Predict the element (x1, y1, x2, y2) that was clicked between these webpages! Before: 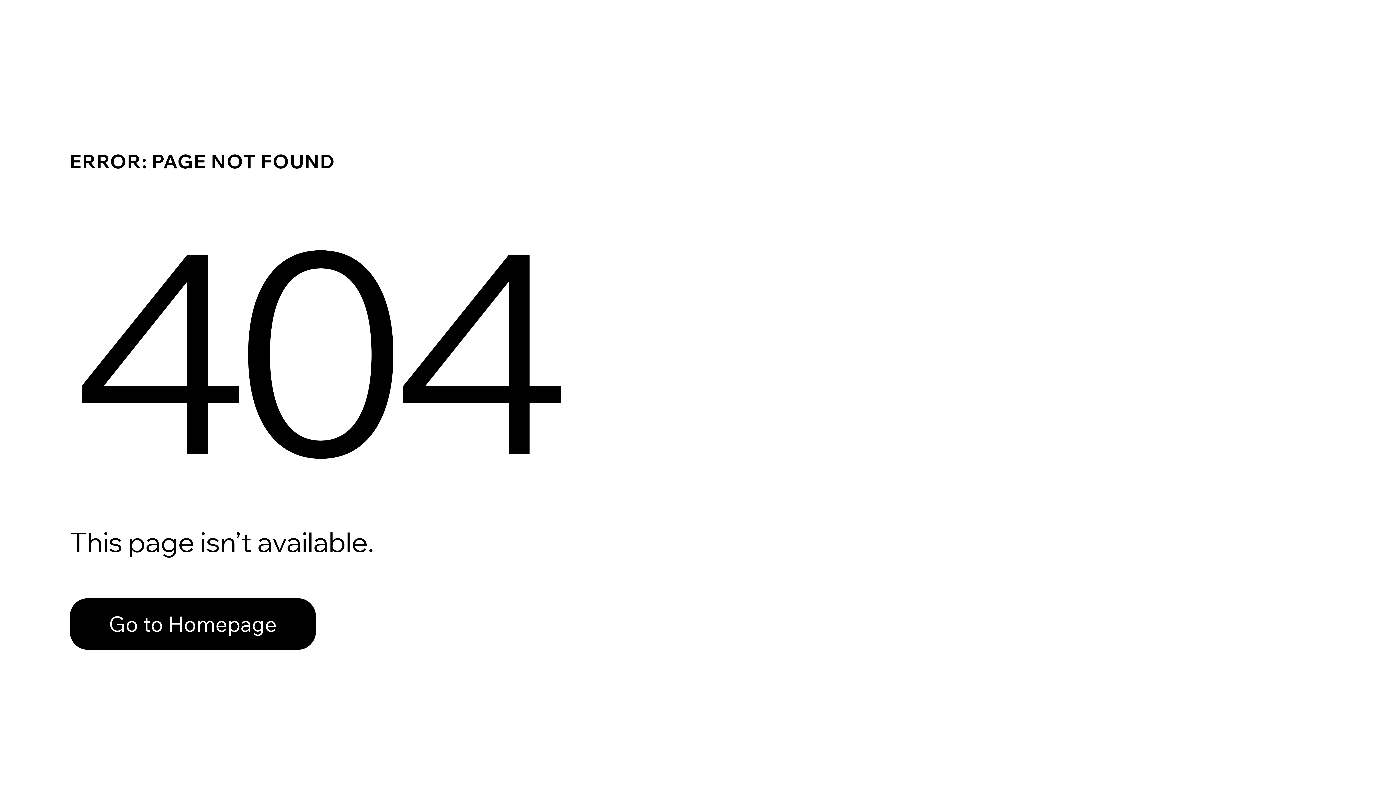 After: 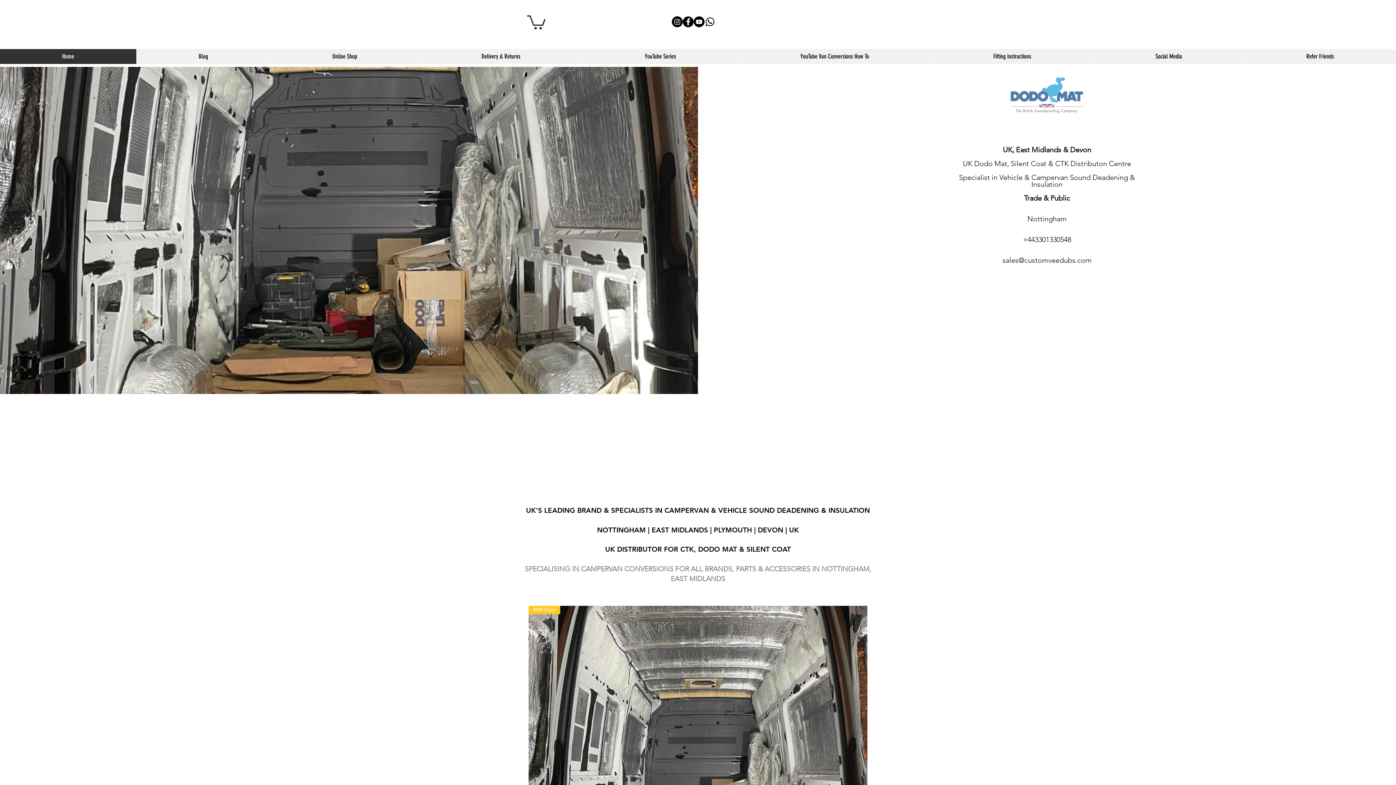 Action: label: Go to Homepage bbox: (69, 598, 316, 650)